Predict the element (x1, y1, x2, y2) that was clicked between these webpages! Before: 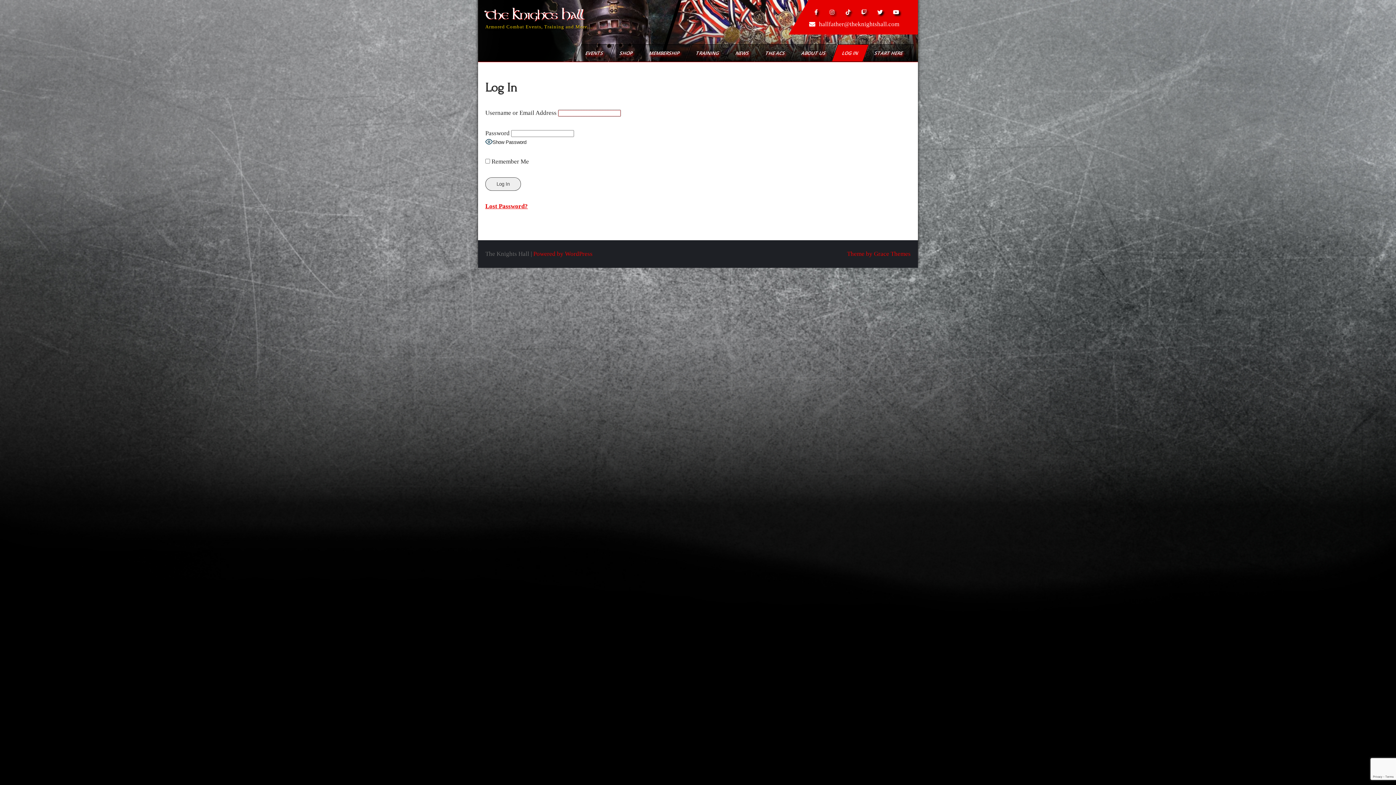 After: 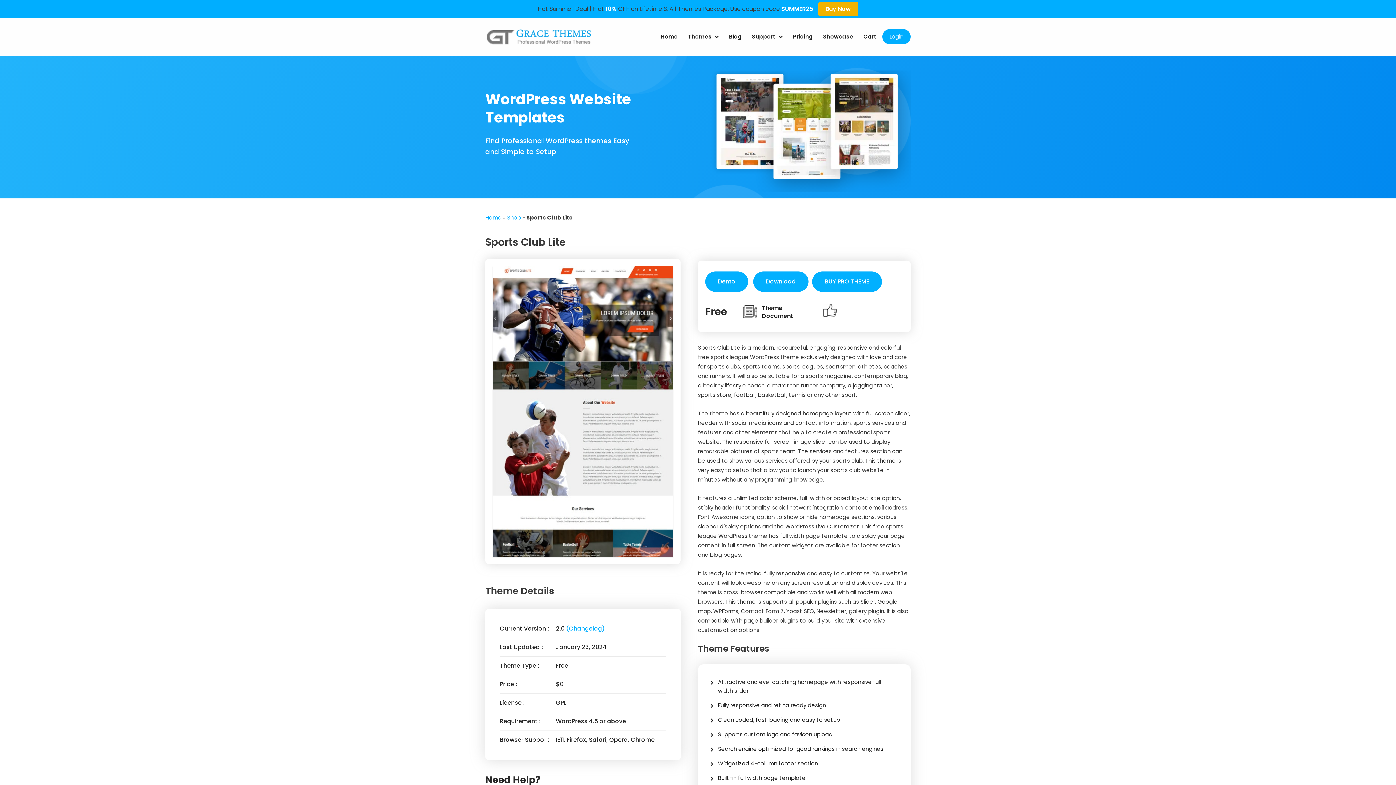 Action: bbox: (847, 250, 910, 257) label: Theme by Grace Themes